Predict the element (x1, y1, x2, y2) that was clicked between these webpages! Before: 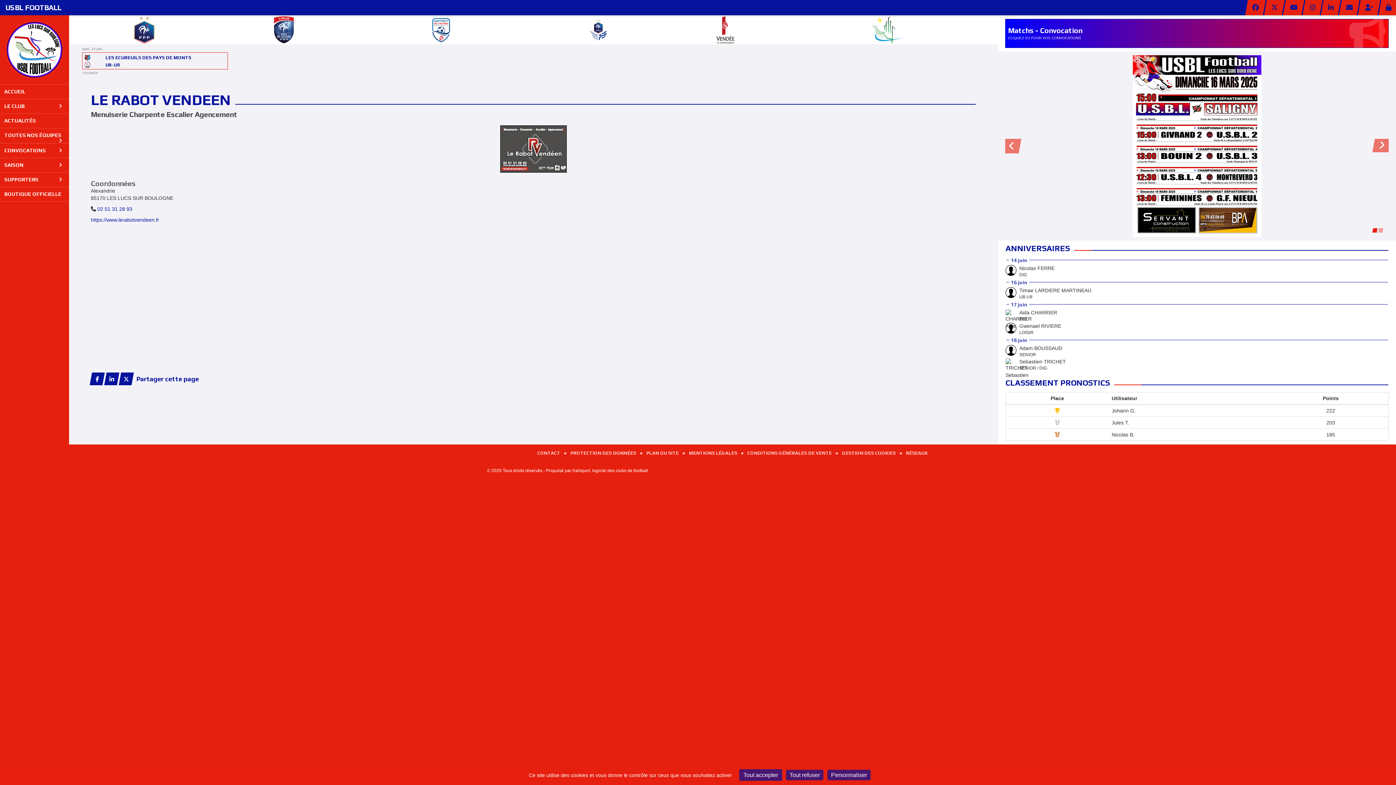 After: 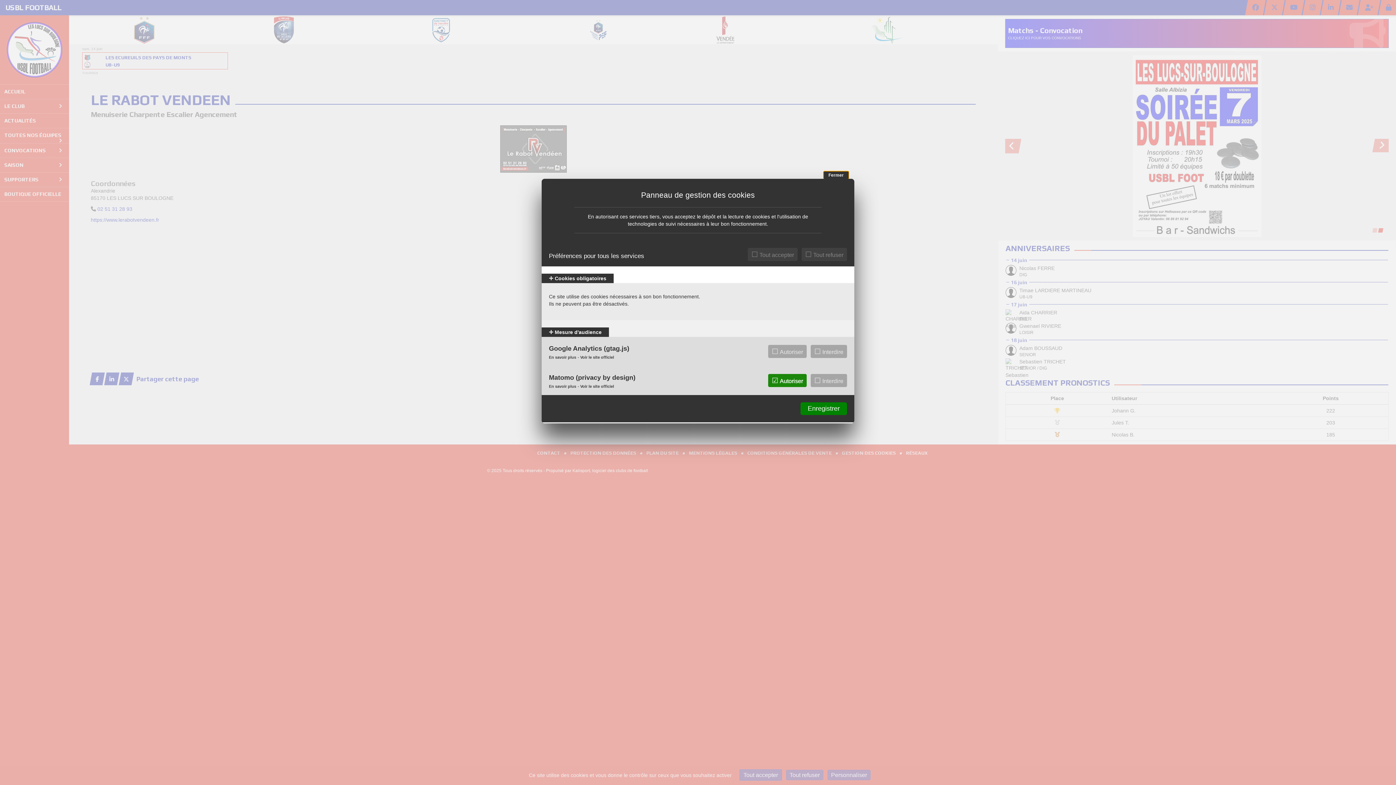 Action: label: Personnaliser (fenêtre modale) bbox: (827, 770, 870, 780)